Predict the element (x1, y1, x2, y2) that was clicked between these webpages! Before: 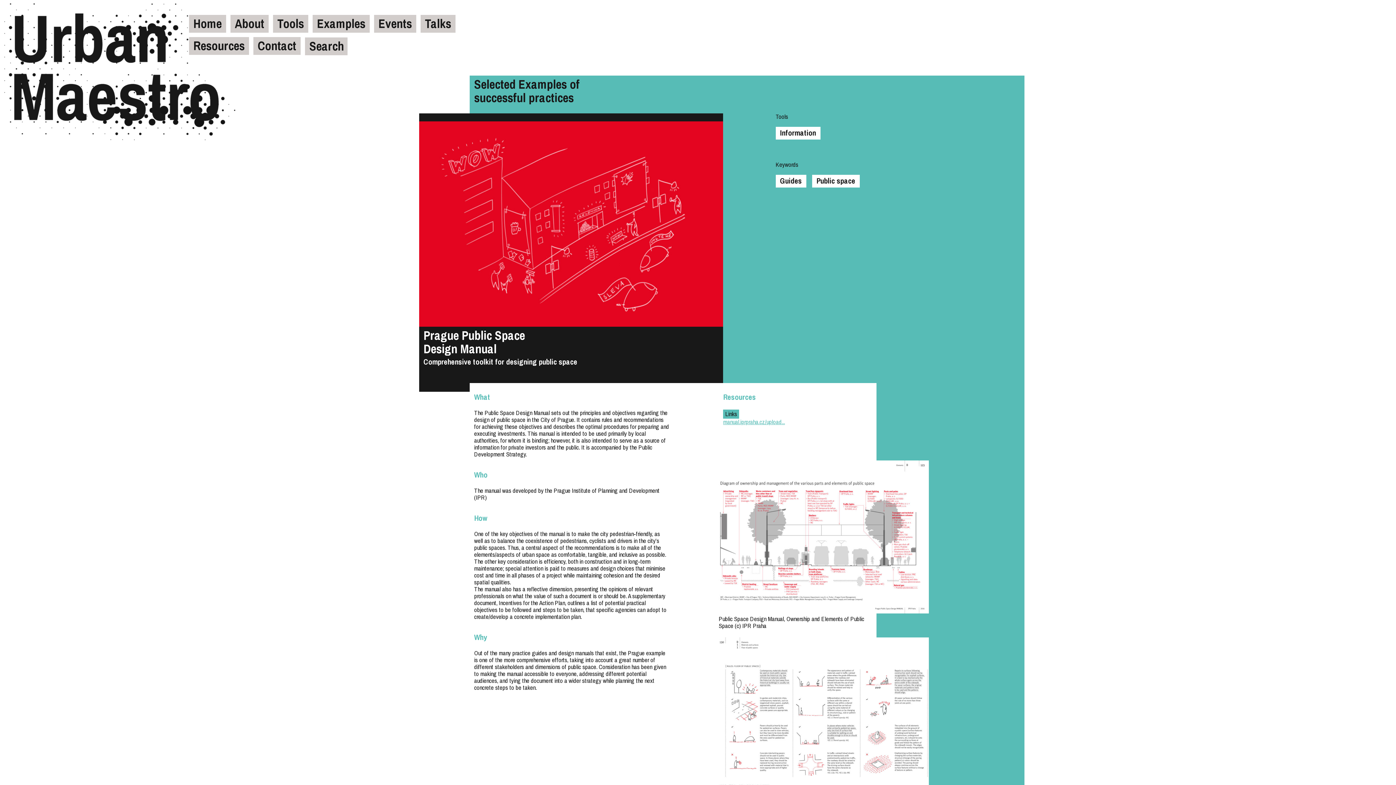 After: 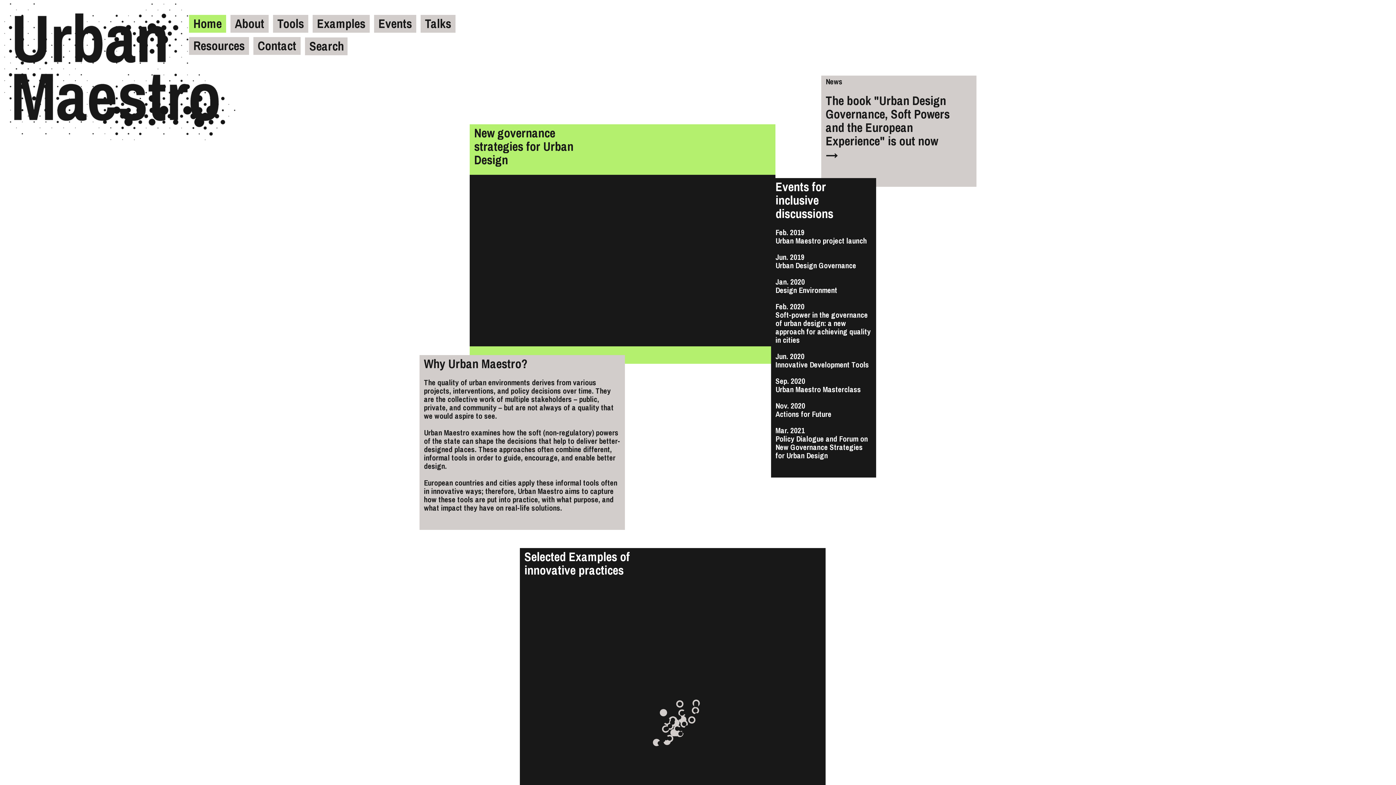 Action: label: Home bbox: (189, 14, 226, 32)